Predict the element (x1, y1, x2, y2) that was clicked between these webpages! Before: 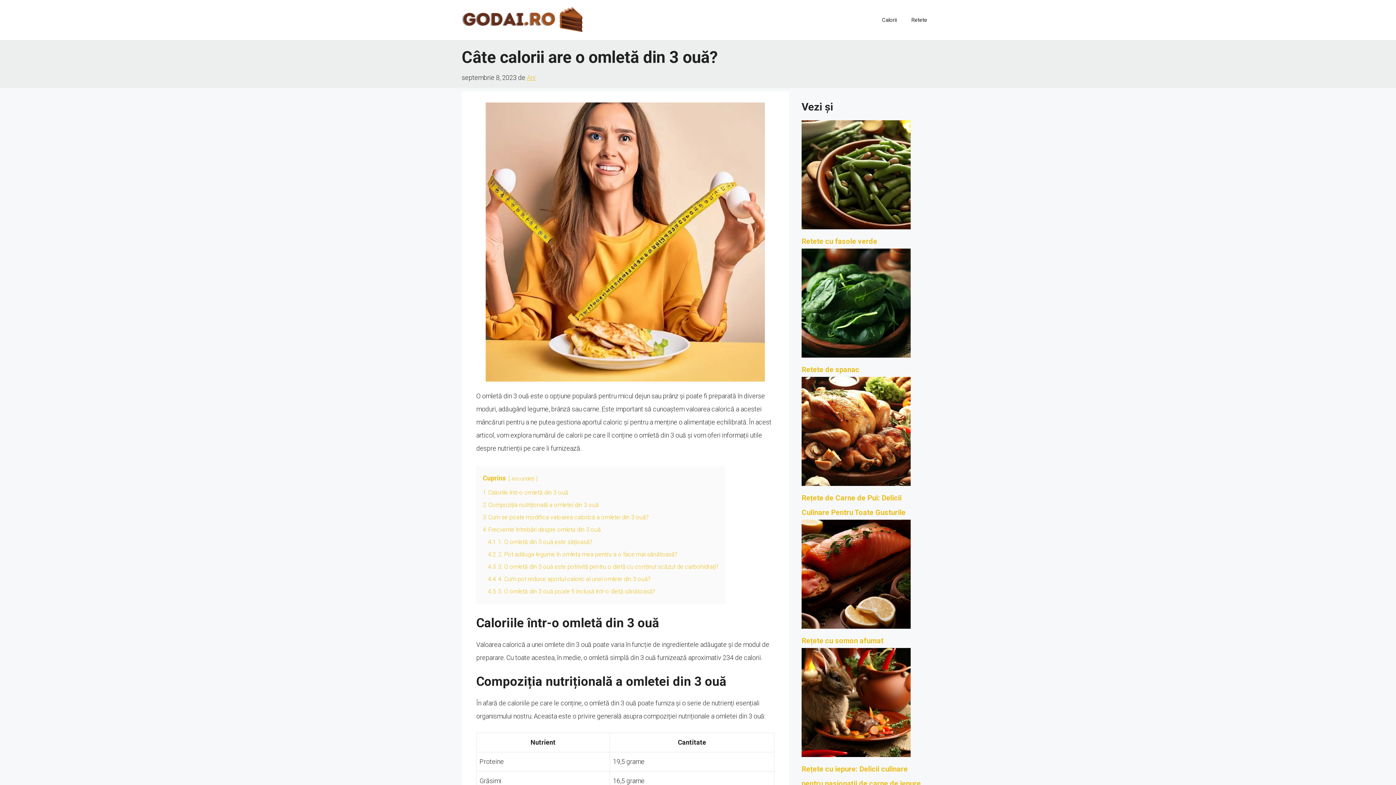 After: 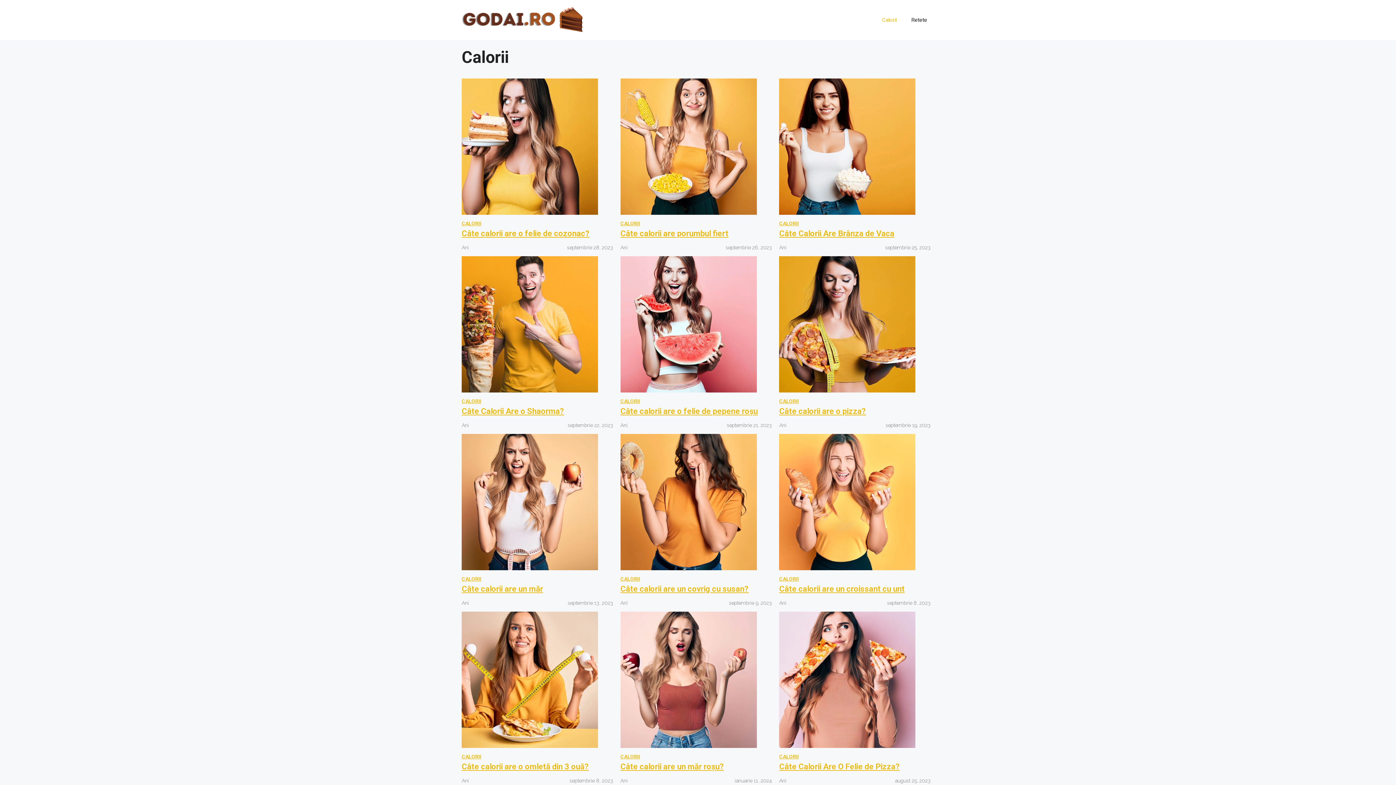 Action: label: Calorii bbox: (874, 9, 904, 30)